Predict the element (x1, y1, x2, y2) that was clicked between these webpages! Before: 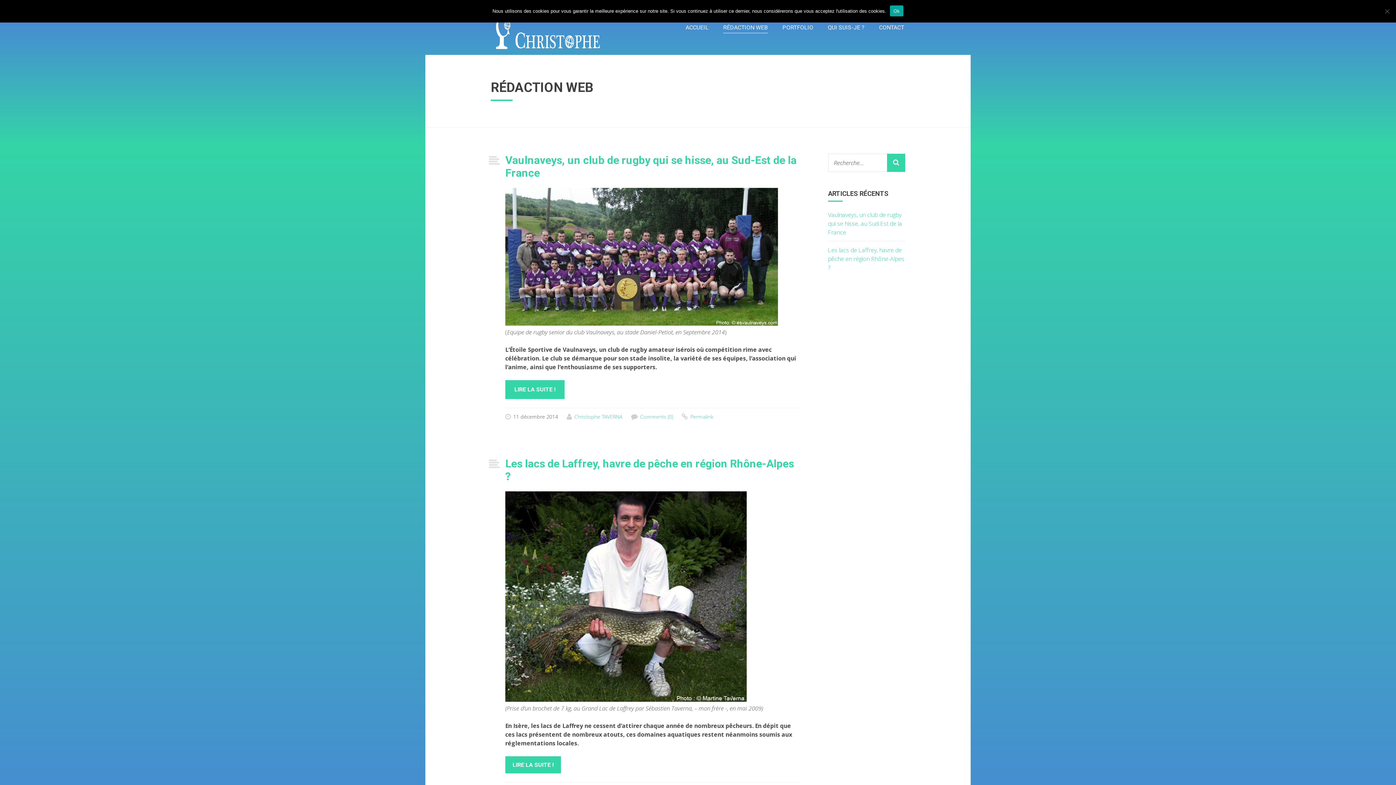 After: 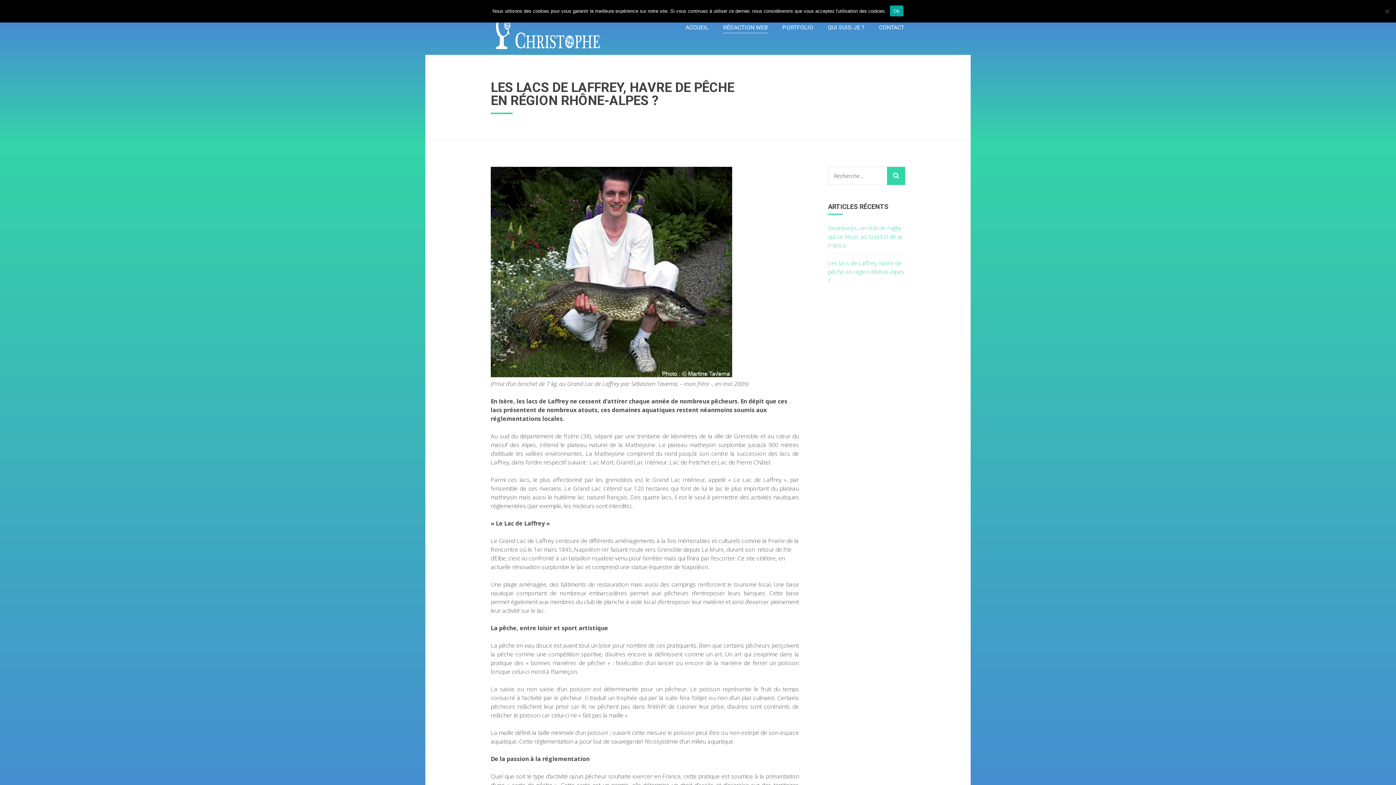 Action: label: LIRE LA SUITE ! bbox: (505, 756, 561, 773)